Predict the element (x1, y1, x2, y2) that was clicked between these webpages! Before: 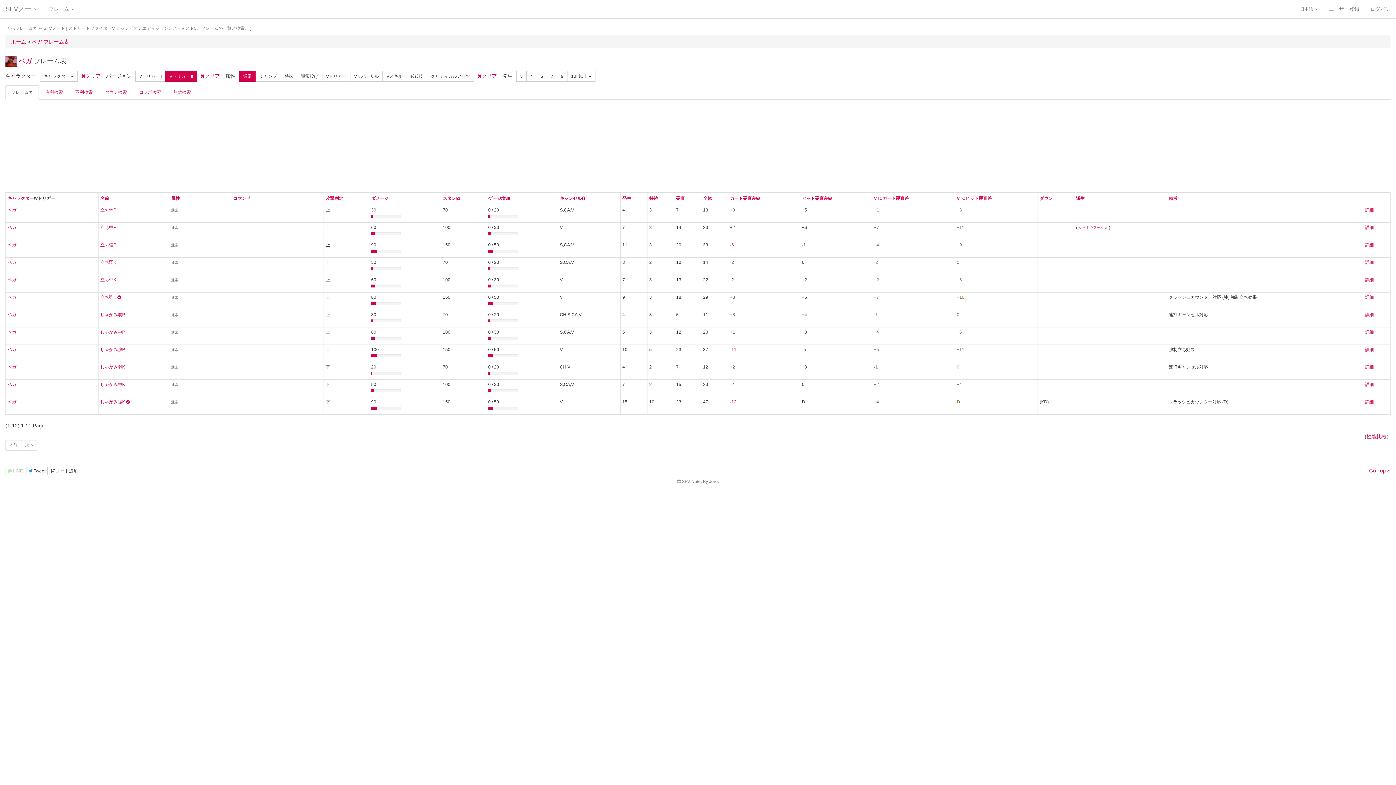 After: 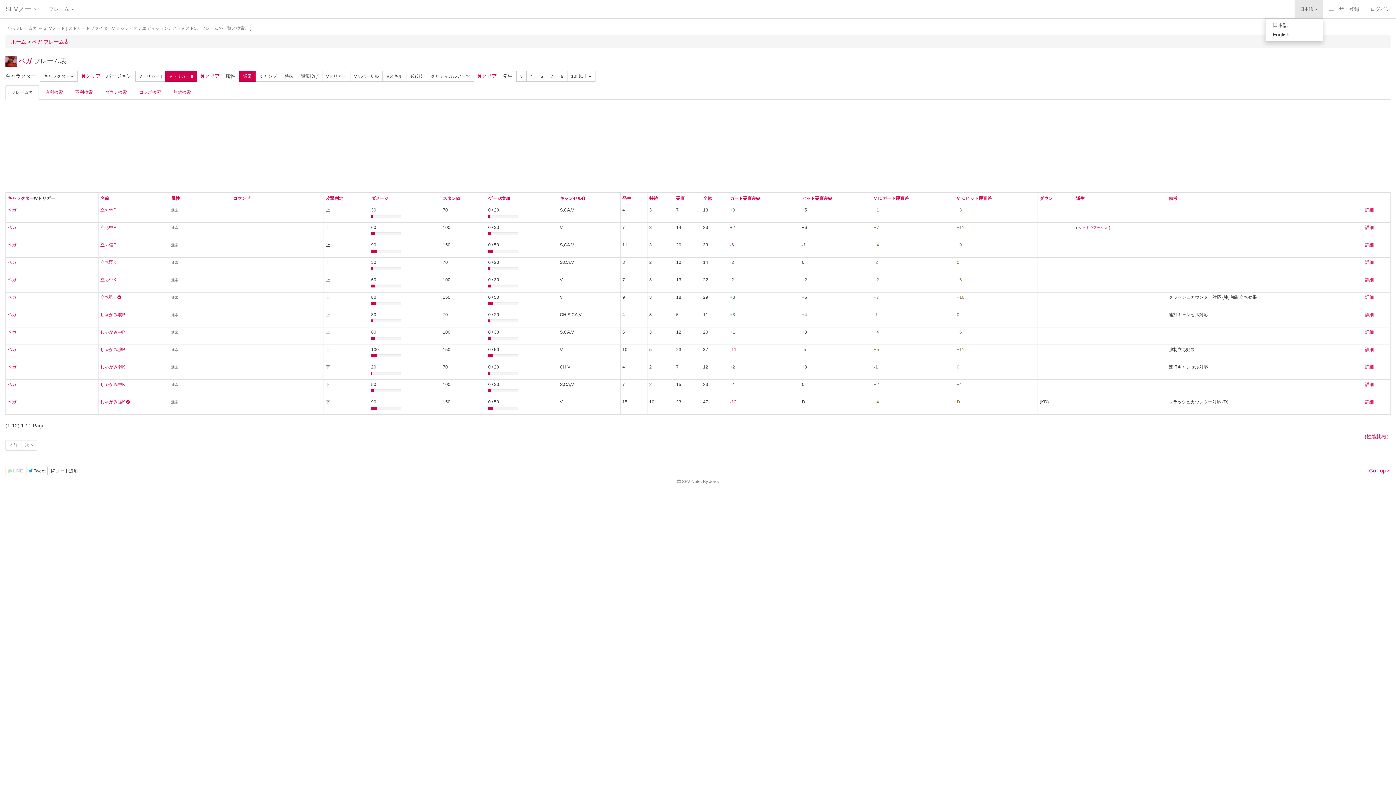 Action: bbox: (1294, 0, 1323, 18) label: 日本語 